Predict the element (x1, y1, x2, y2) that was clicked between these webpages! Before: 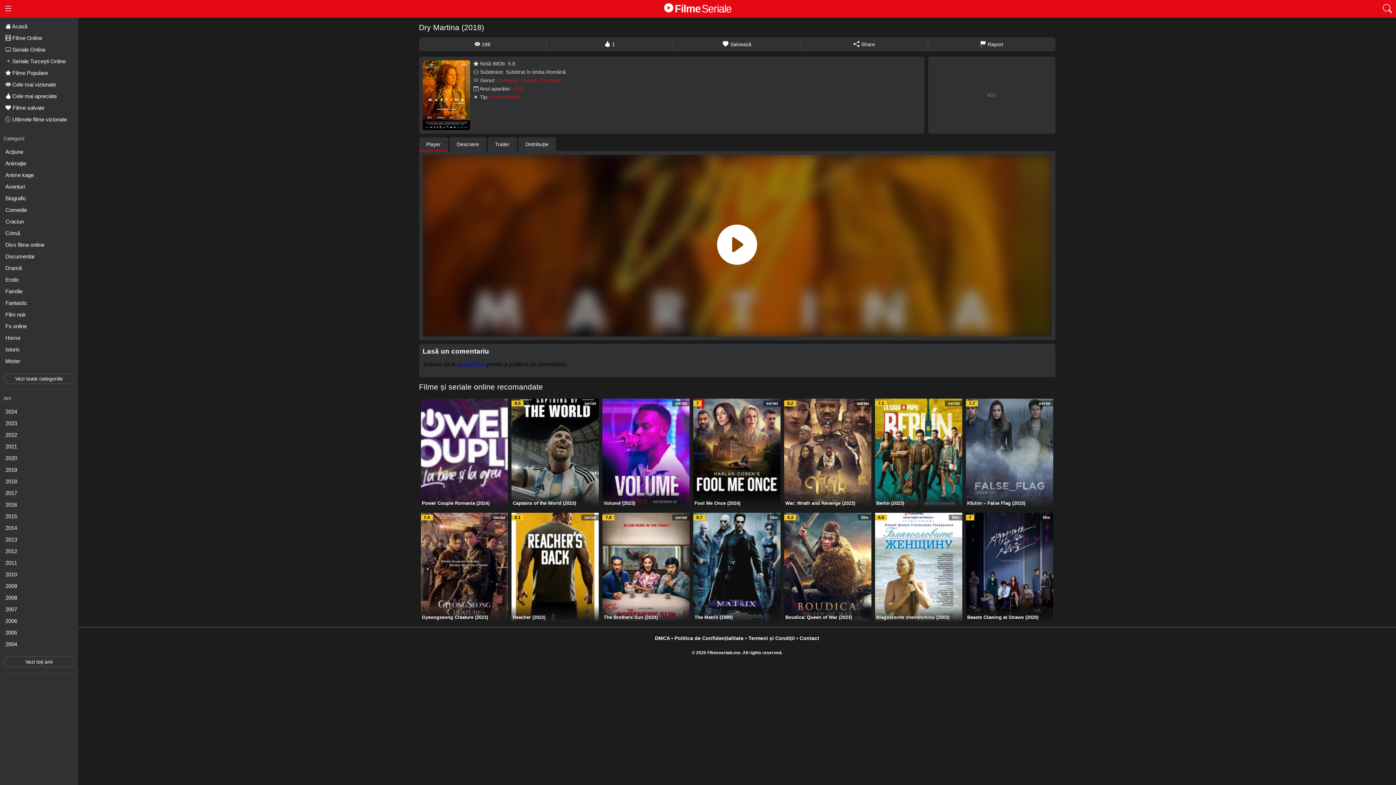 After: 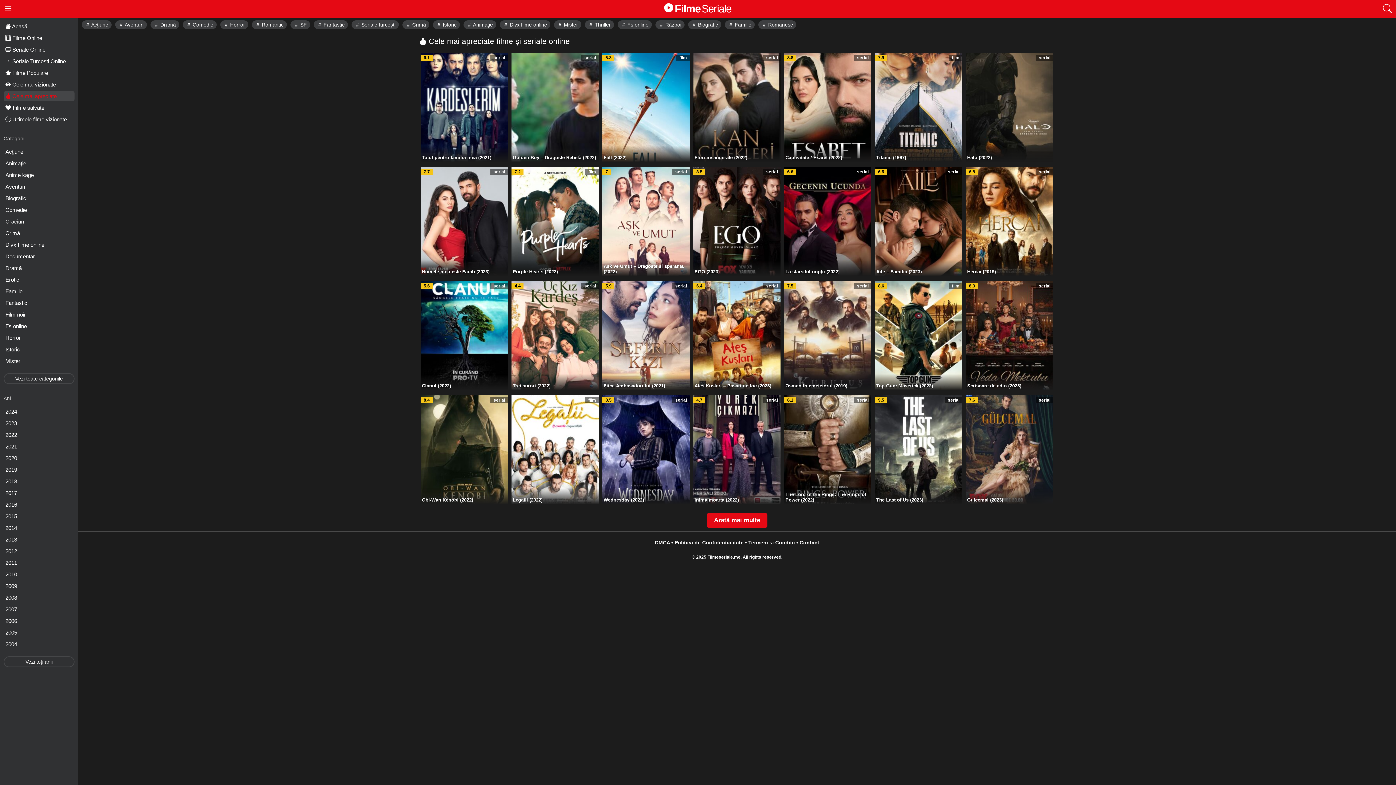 Action: bbox: (3, 91, 74, 101) label:  Cele mai apreciate